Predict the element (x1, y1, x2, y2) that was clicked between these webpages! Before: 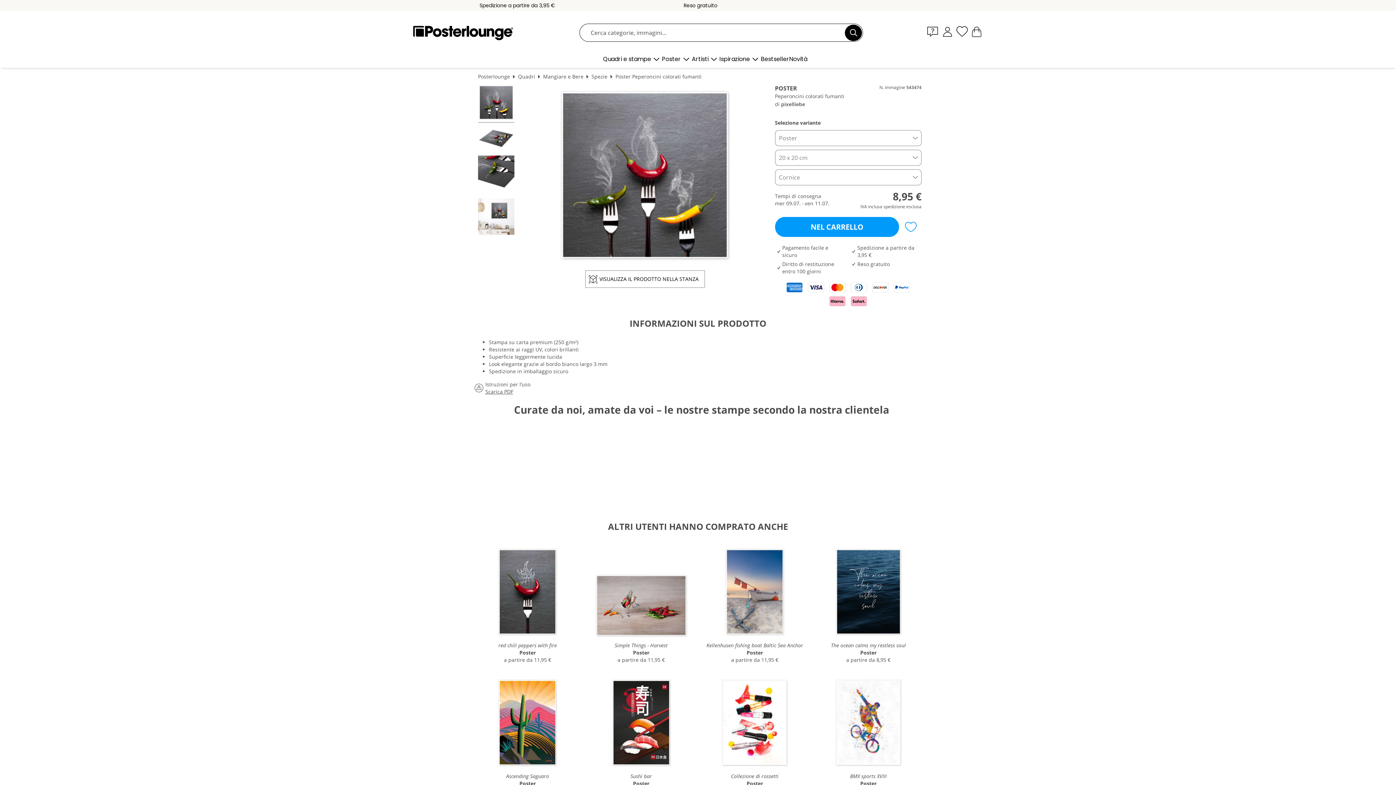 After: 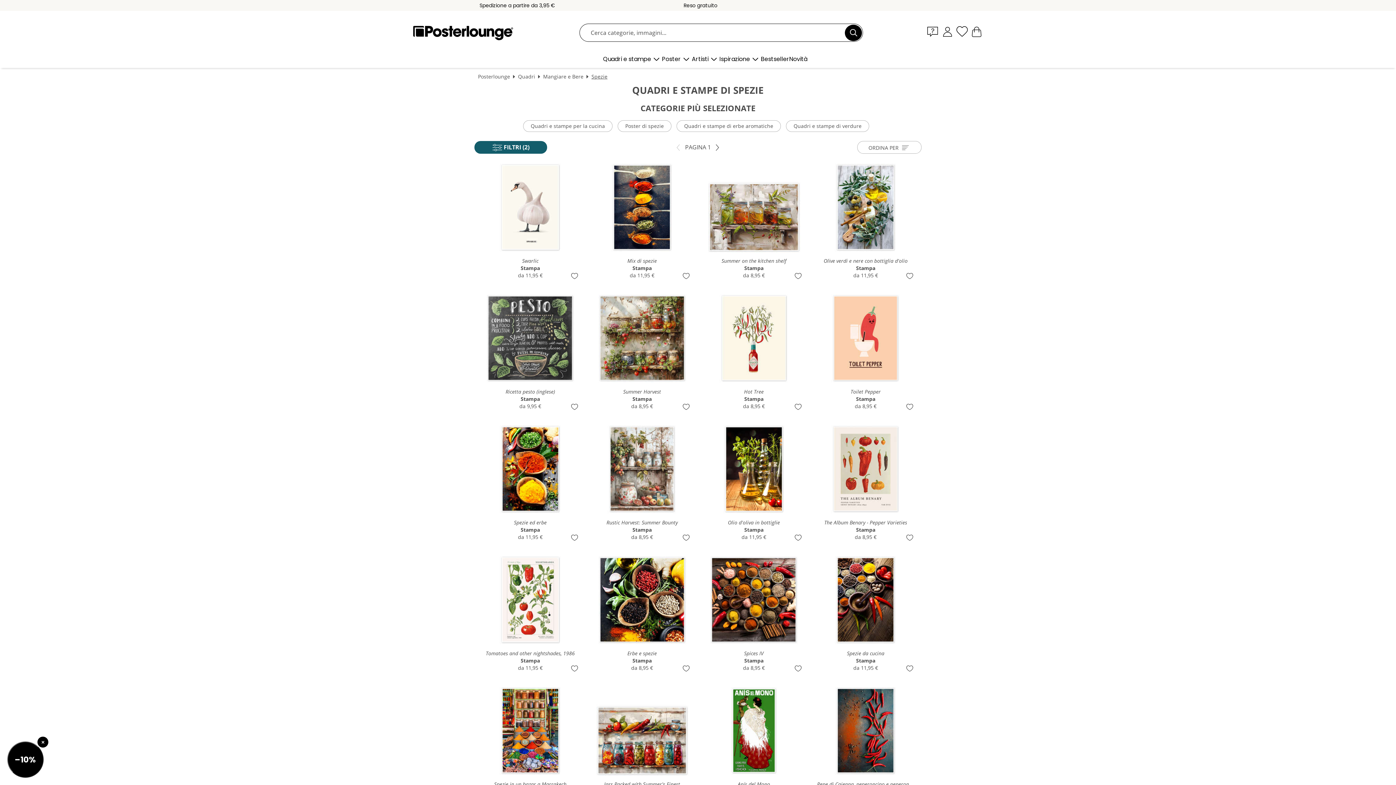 Action: label: Spezie bbox: (591, 73, 607, 80)